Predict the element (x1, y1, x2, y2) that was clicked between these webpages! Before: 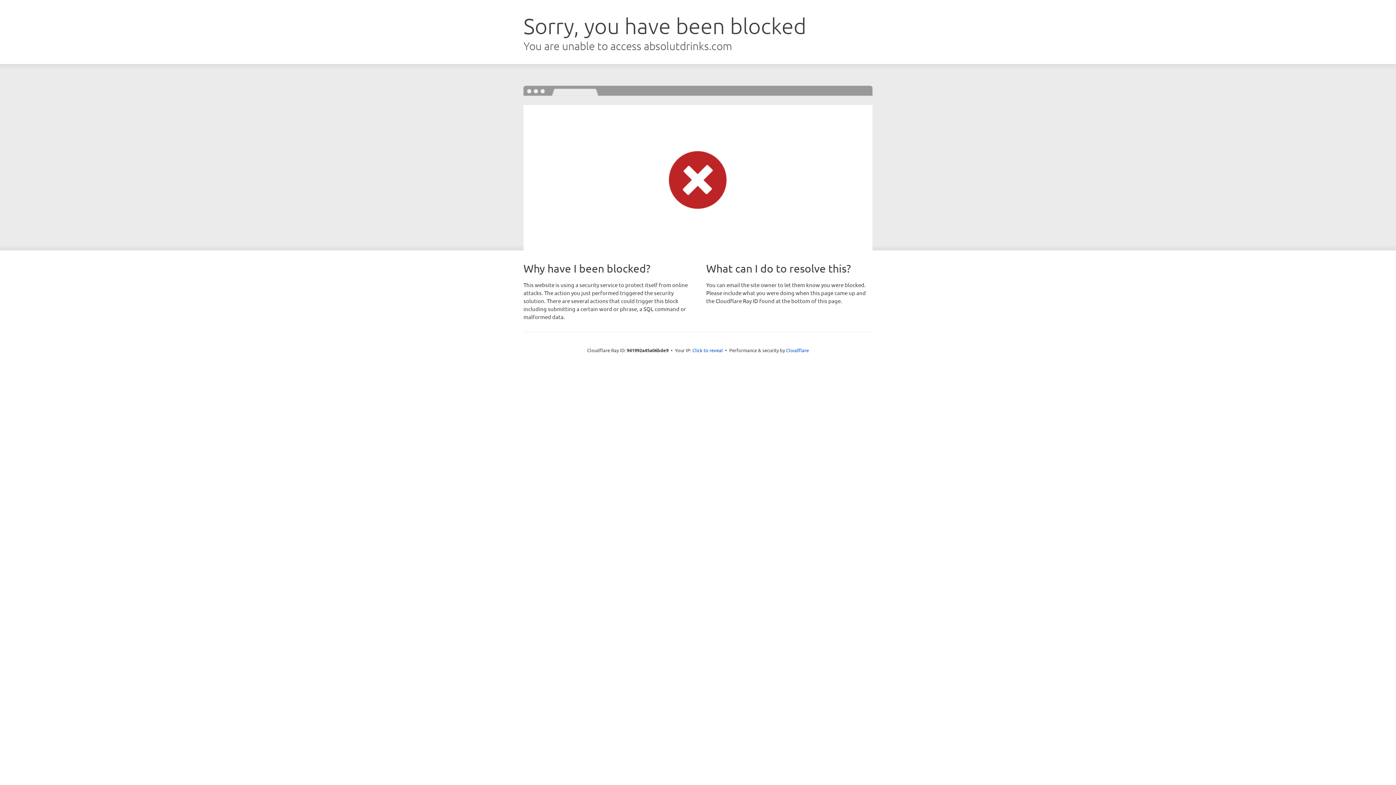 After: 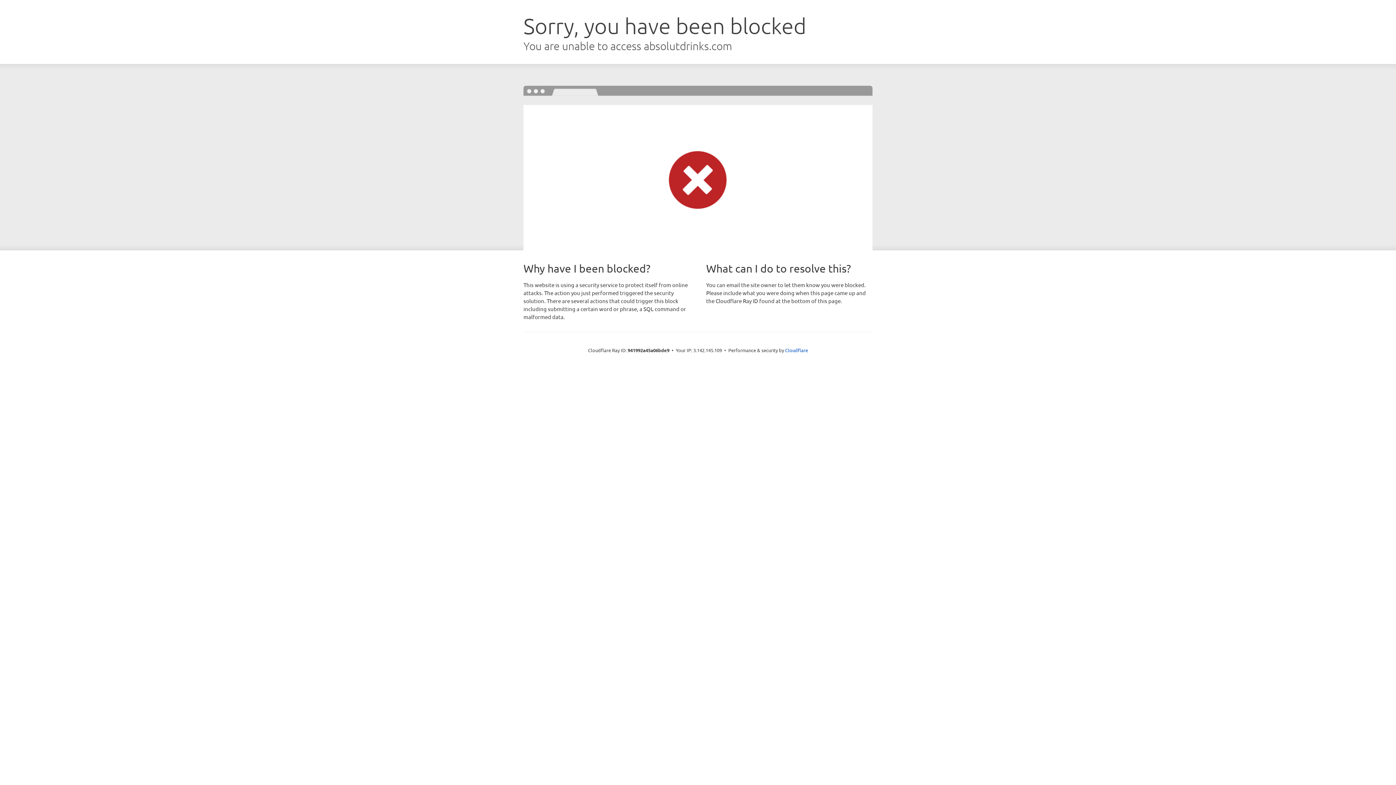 Action: label: Click to reveal bbox: (692, 346, 723, 353)